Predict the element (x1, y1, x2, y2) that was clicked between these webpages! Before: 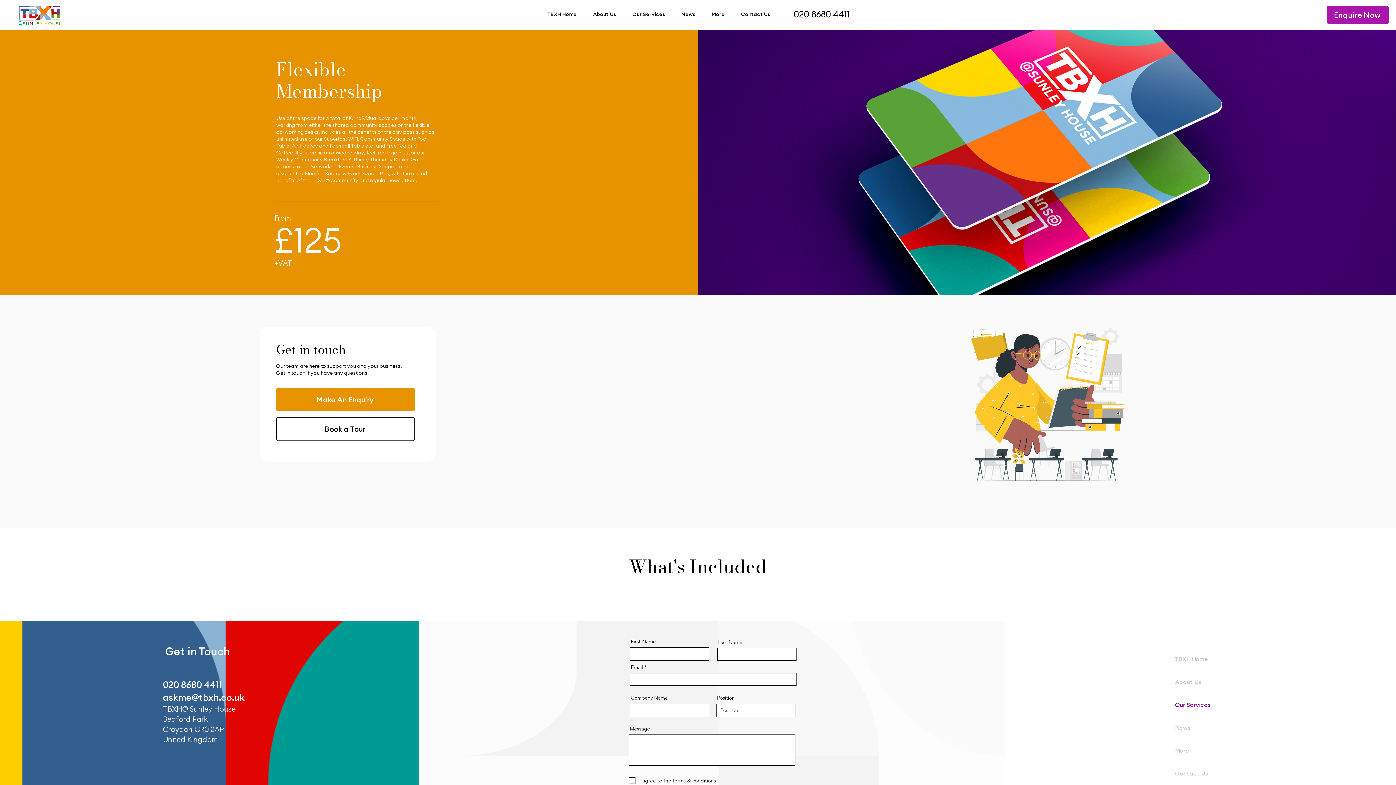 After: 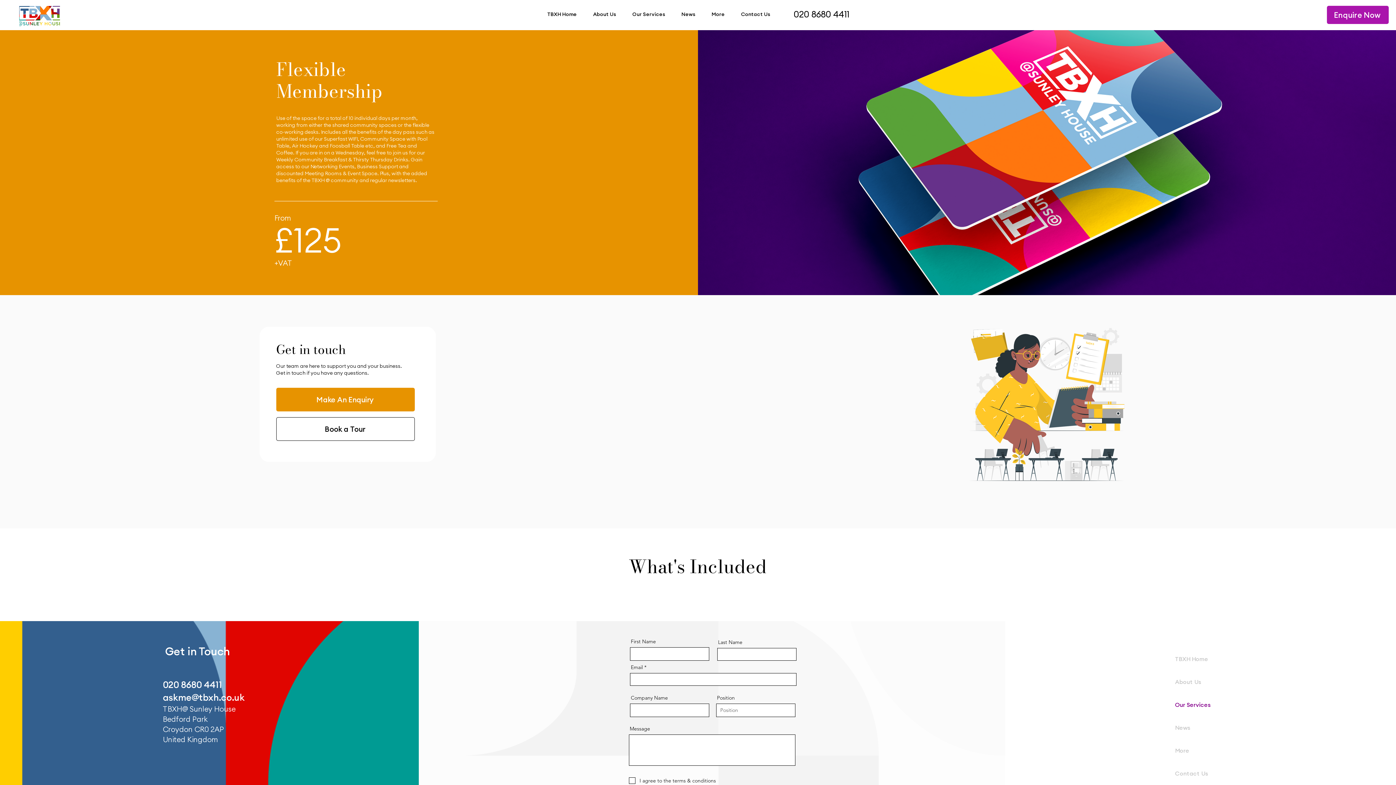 Action: bbox: (162, 692, 244, 703) label: askme@tbxh.co.uk